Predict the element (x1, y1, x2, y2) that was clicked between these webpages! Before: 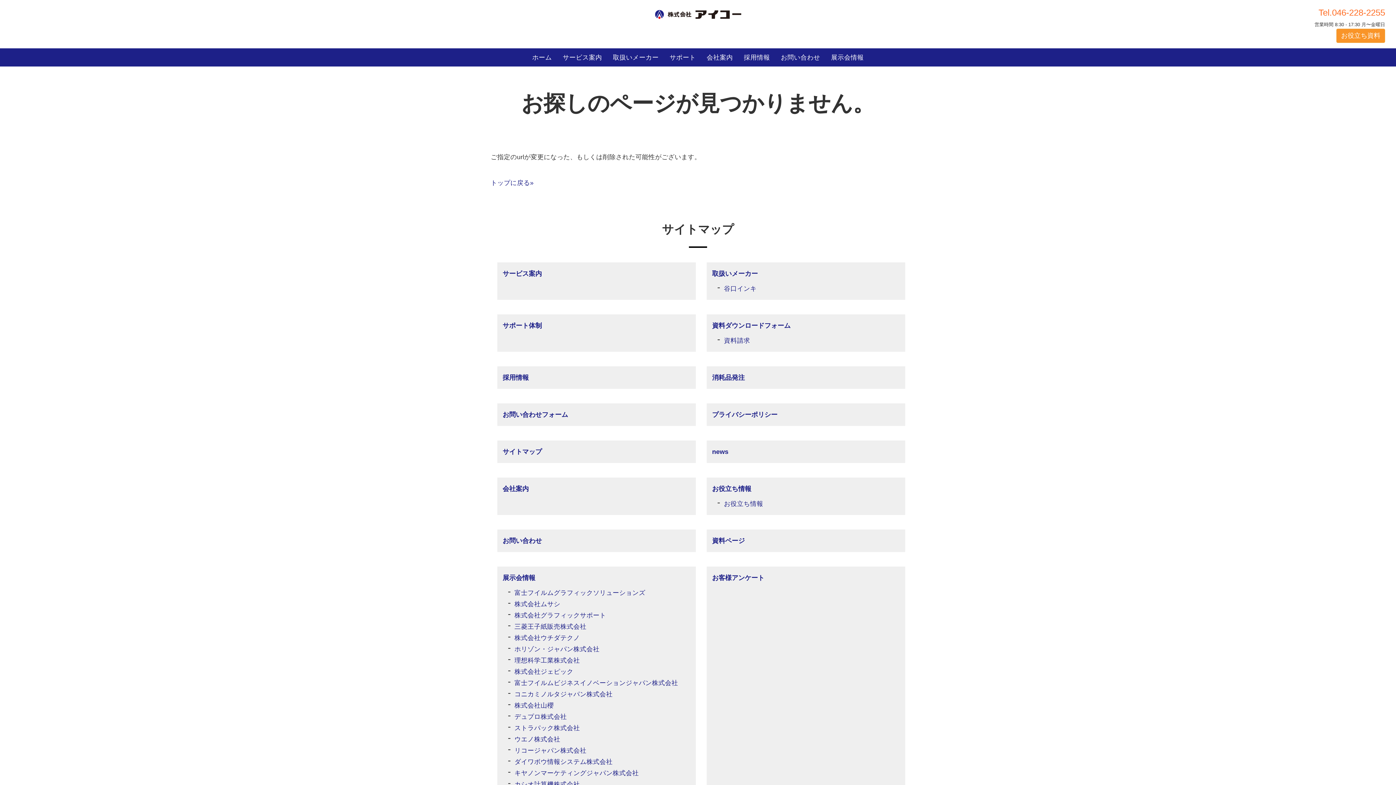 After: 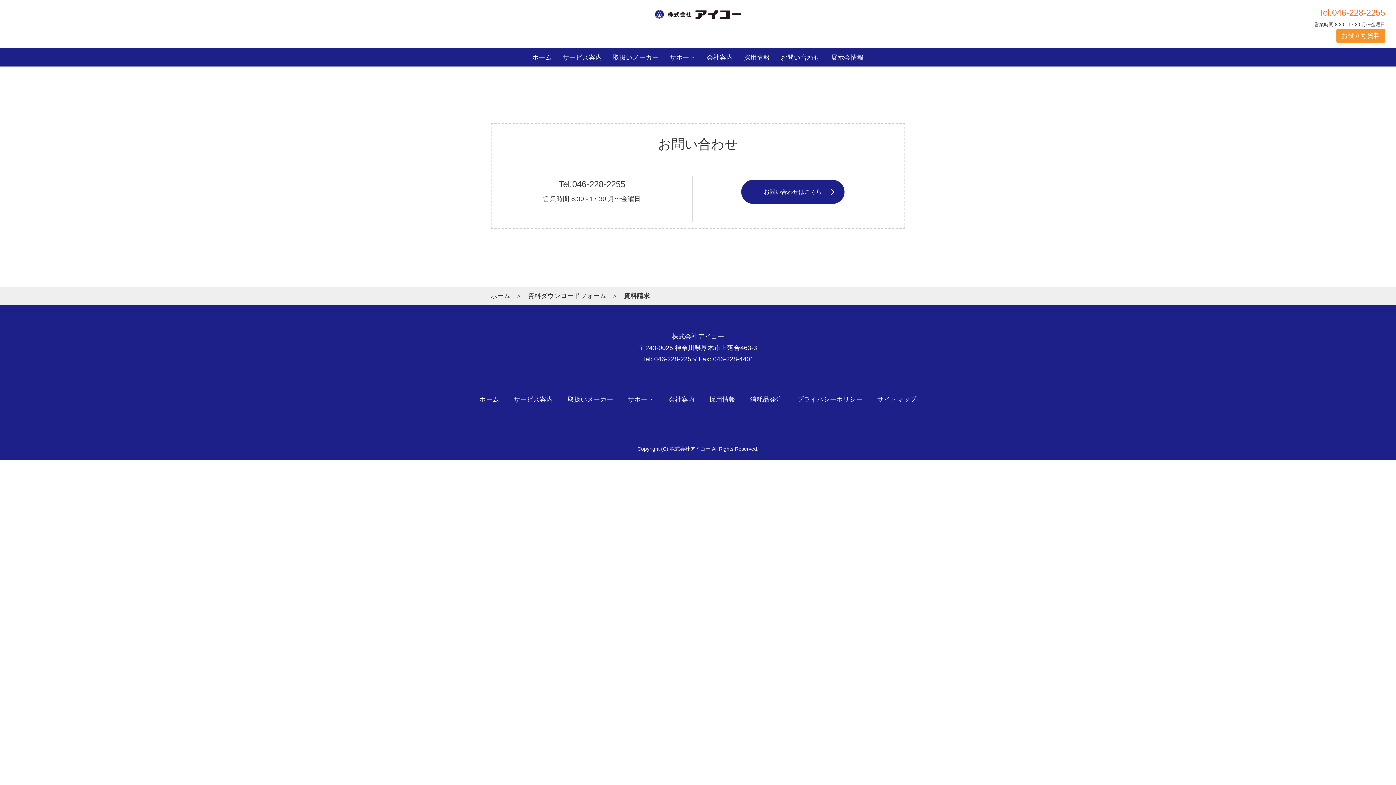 Action: bbox: (724, 337, 750, 344) label: 資料請求